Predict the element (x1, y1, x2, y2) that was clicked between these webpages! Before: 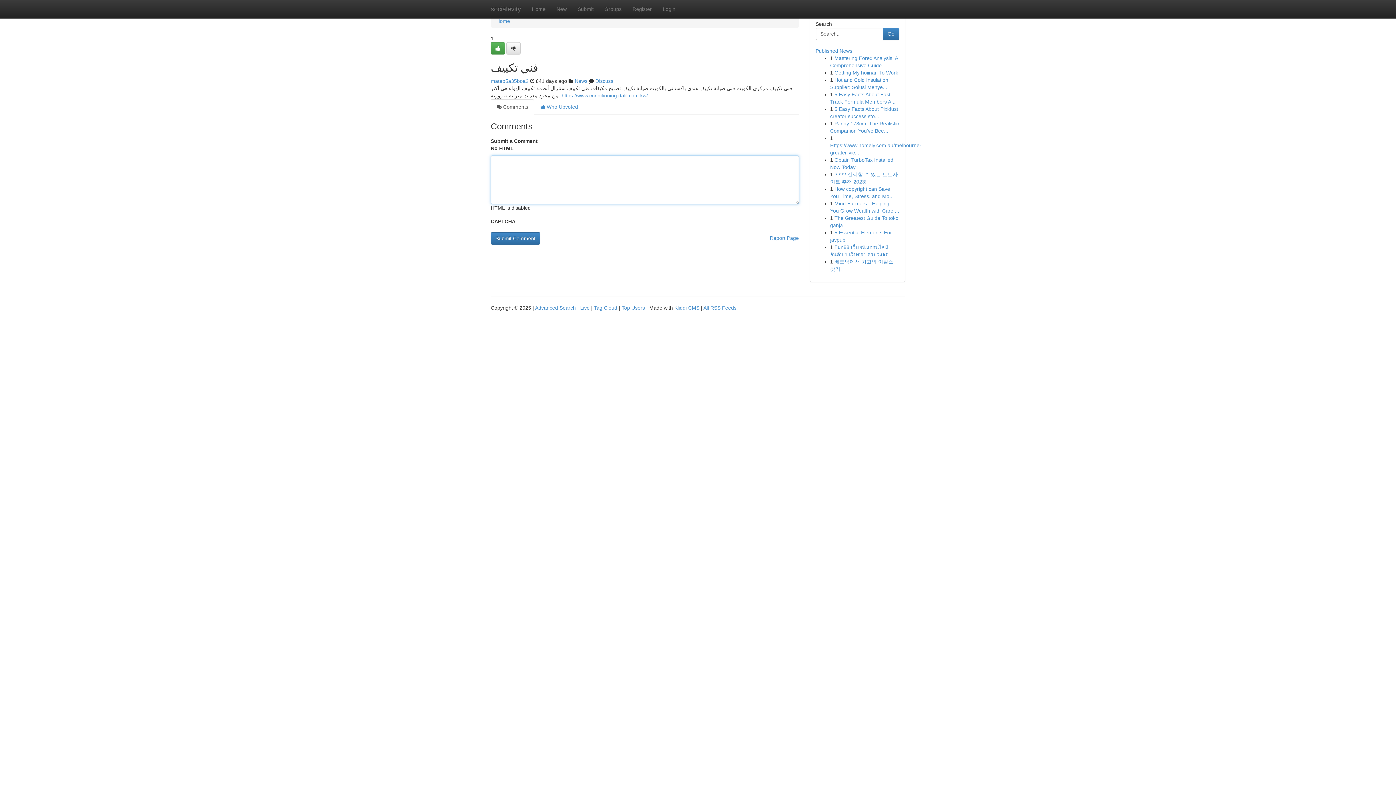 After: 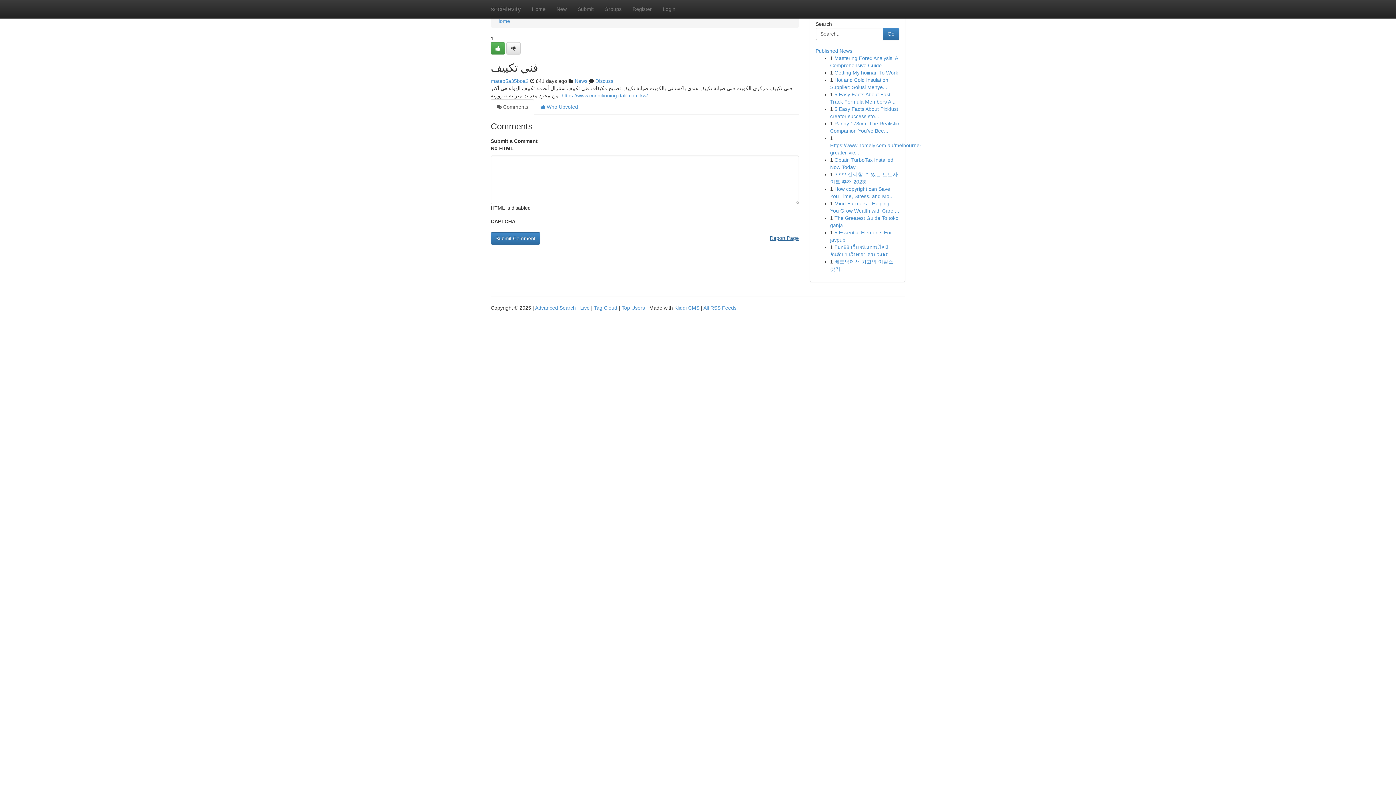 Action: bbox: (770, 232, 799, 244) label: Report Page